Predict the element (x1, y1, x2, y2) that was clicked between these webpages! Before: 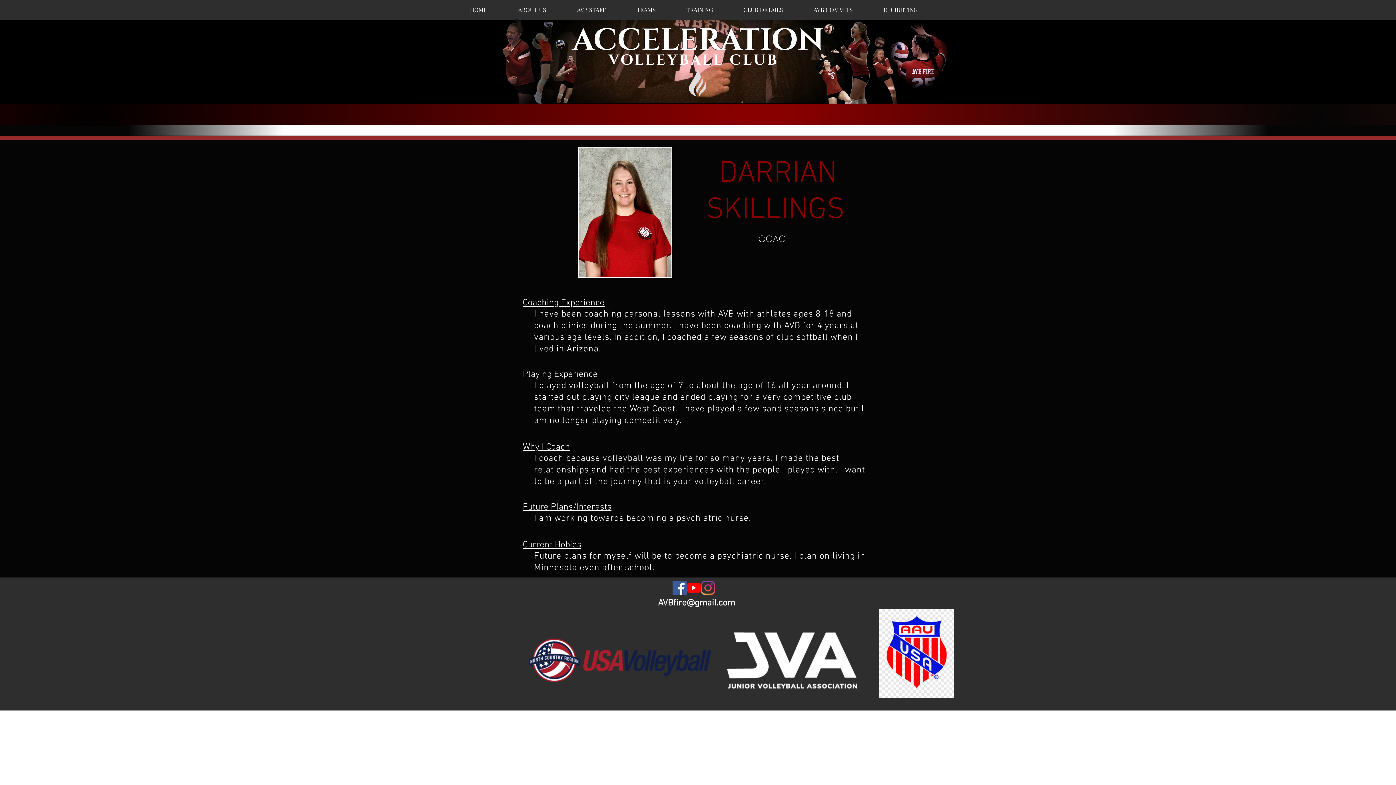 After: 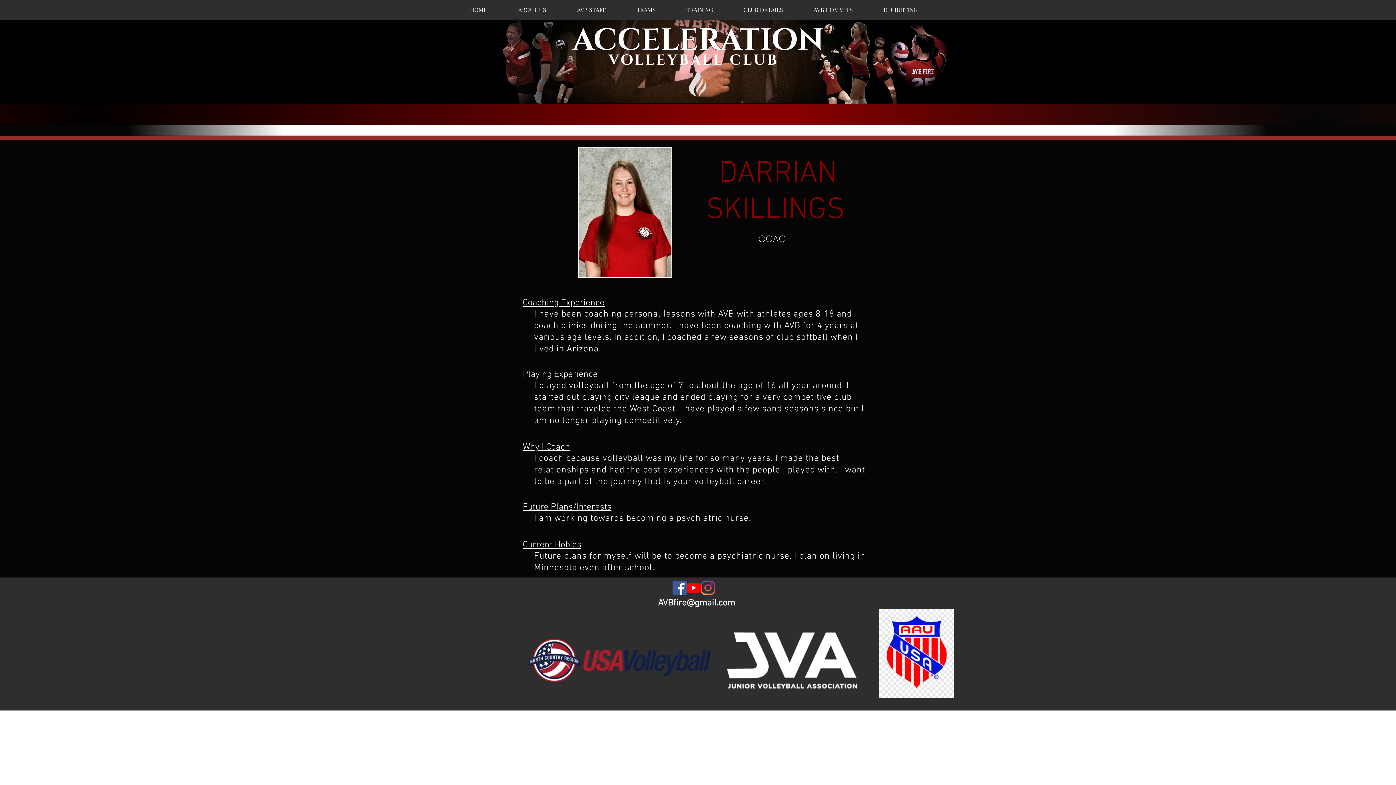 Action: bbox: (686, 581, 701, 595) label: YouTube